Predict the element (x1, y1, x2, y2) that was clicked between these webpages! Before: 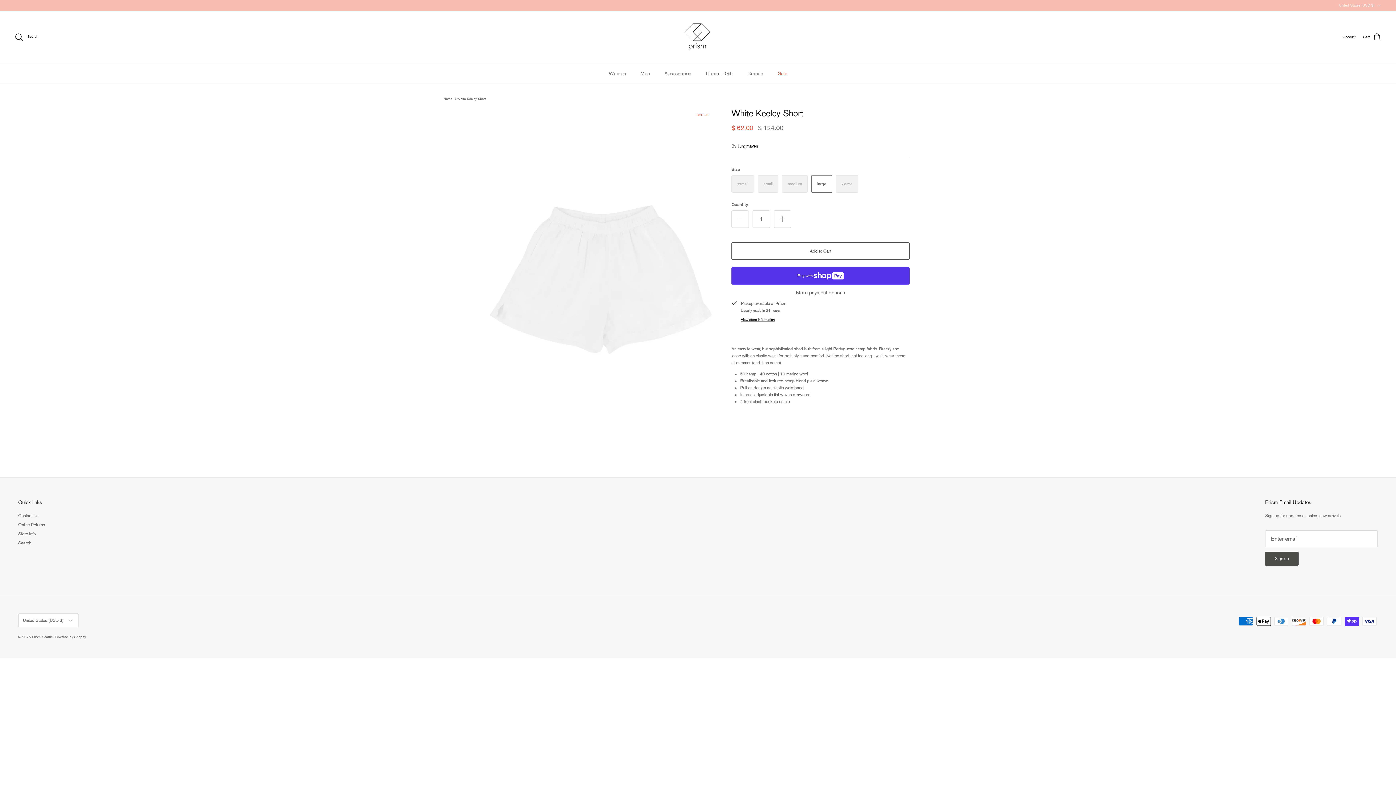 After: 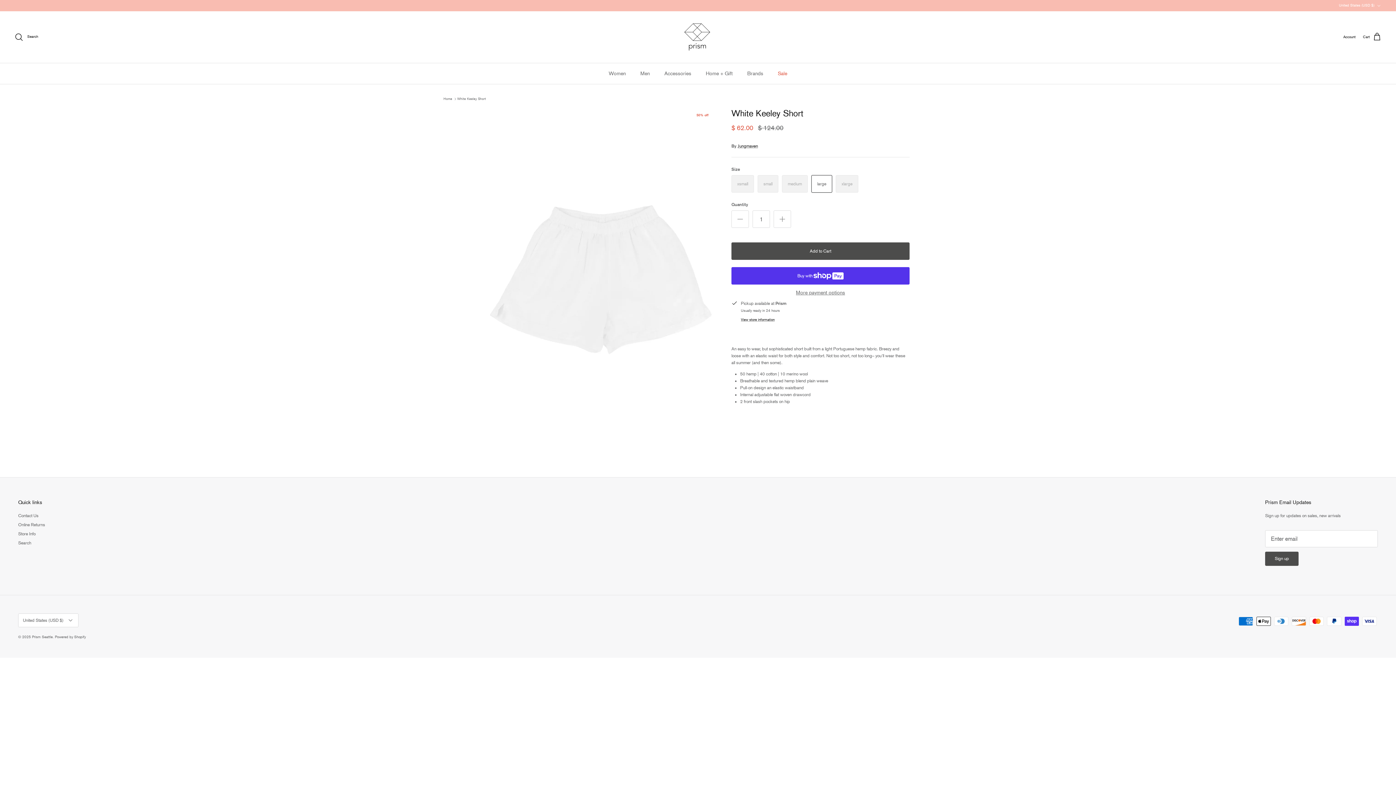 Action: label: Add to Cart bbox: (731, 242, 909, 260)